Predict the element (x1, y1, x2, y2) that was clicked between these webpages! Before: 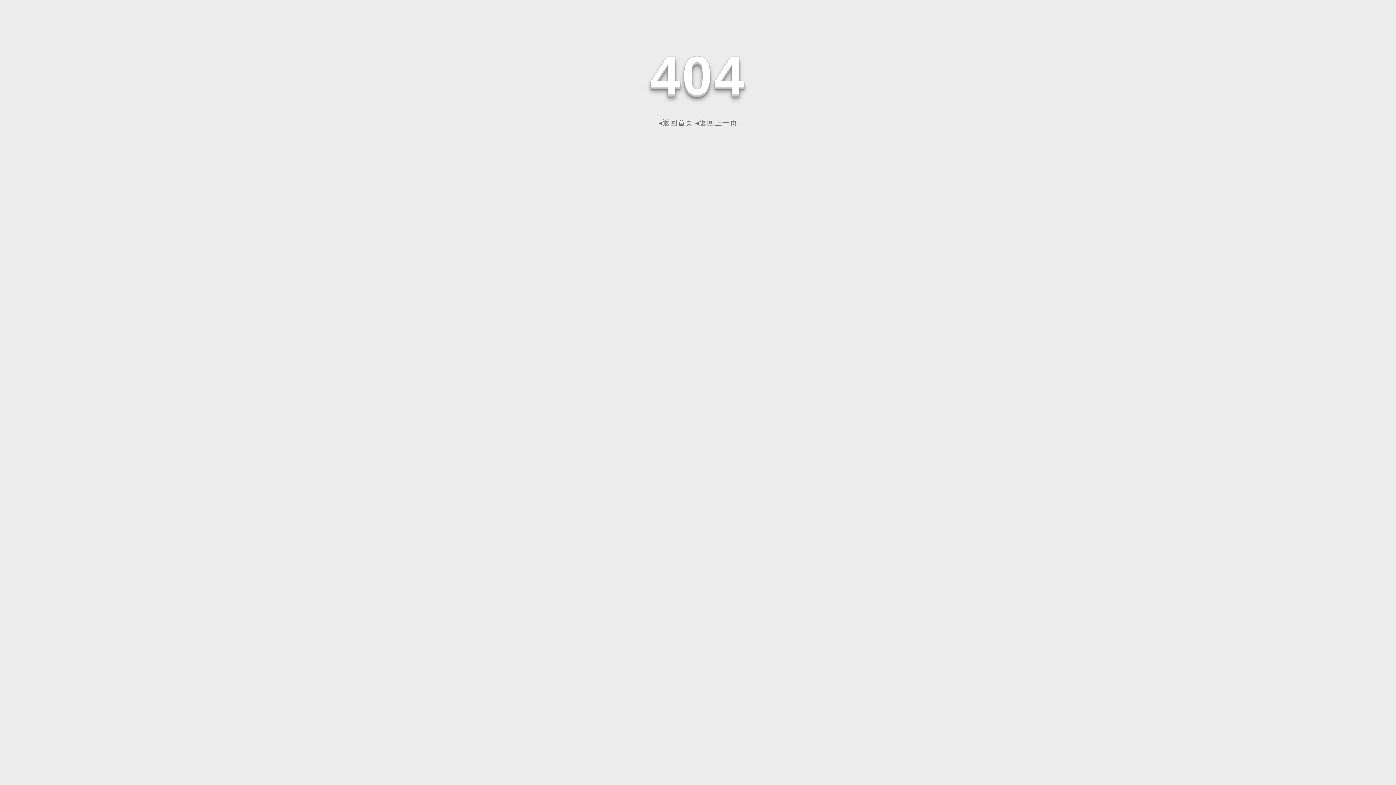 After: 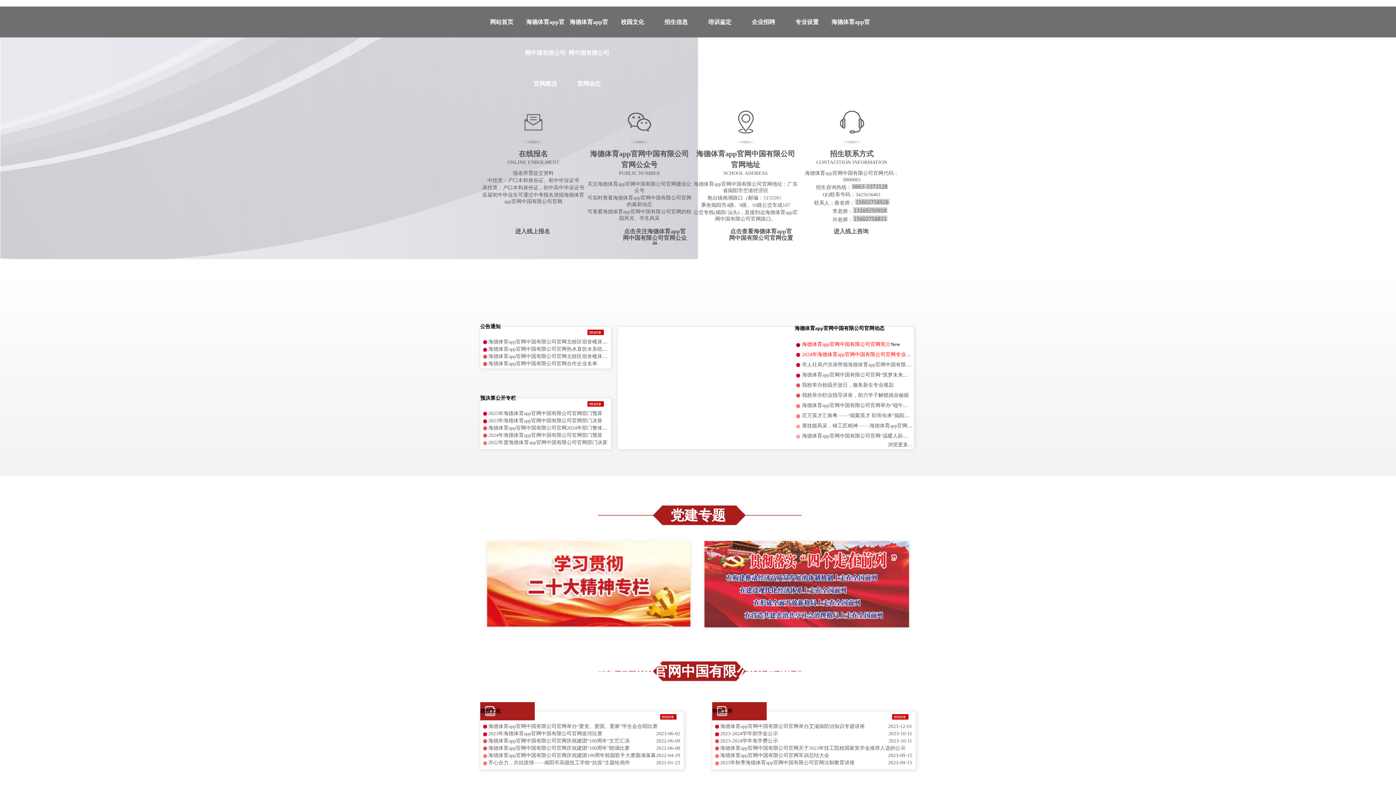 Action: bbox: (658, 118, 693, 126) label: ◂返回首页